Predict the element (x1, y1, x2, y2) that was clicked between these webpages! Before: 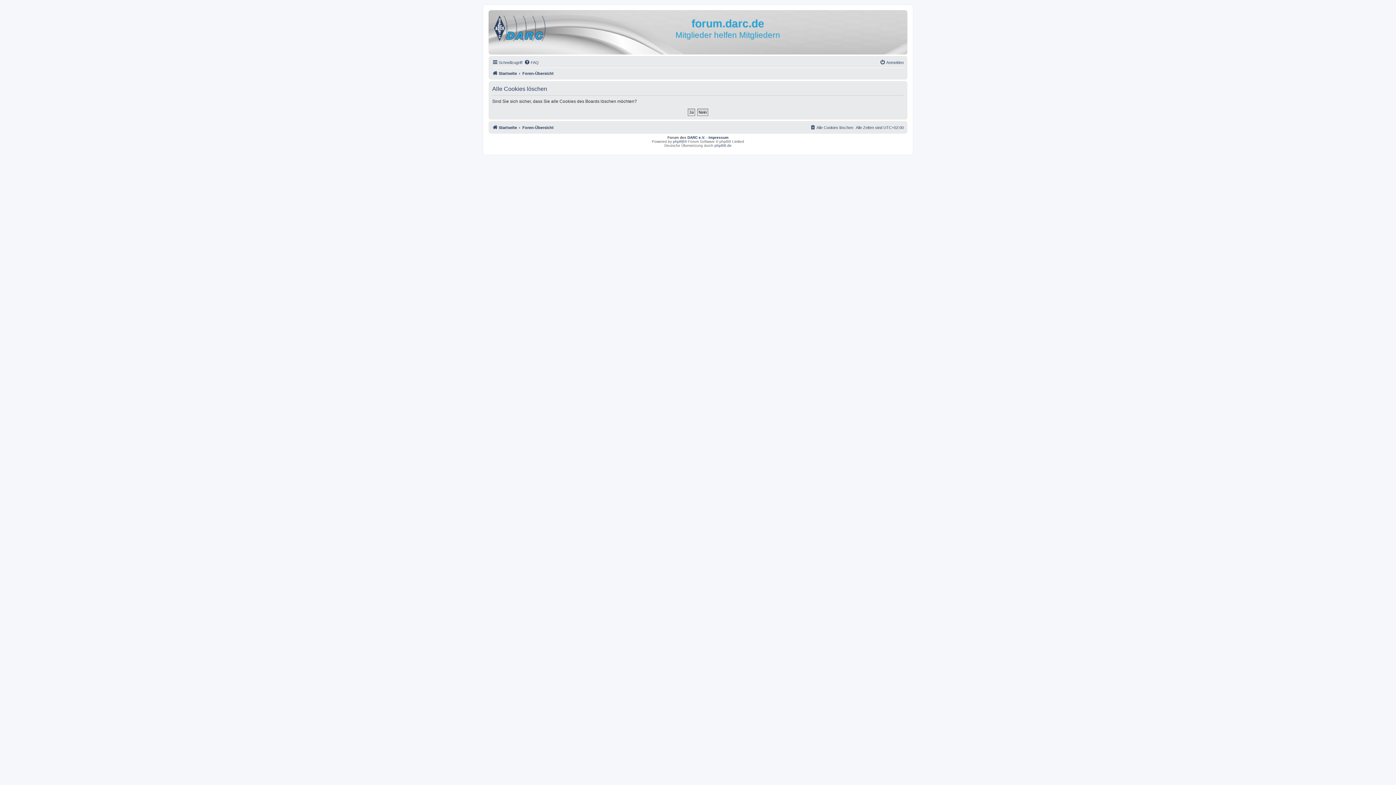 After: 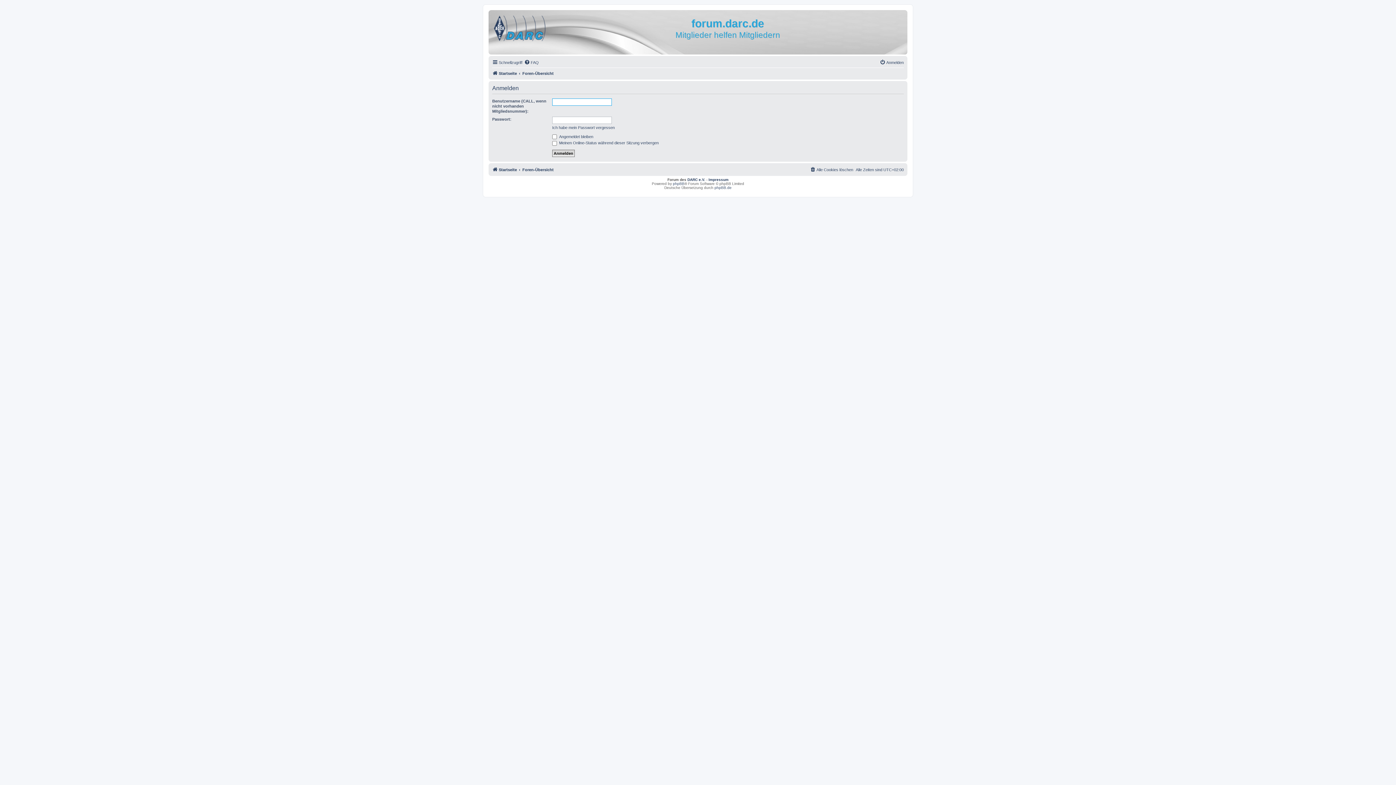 Action: label: Anmelden bbox: (880, 58, 904, 66)